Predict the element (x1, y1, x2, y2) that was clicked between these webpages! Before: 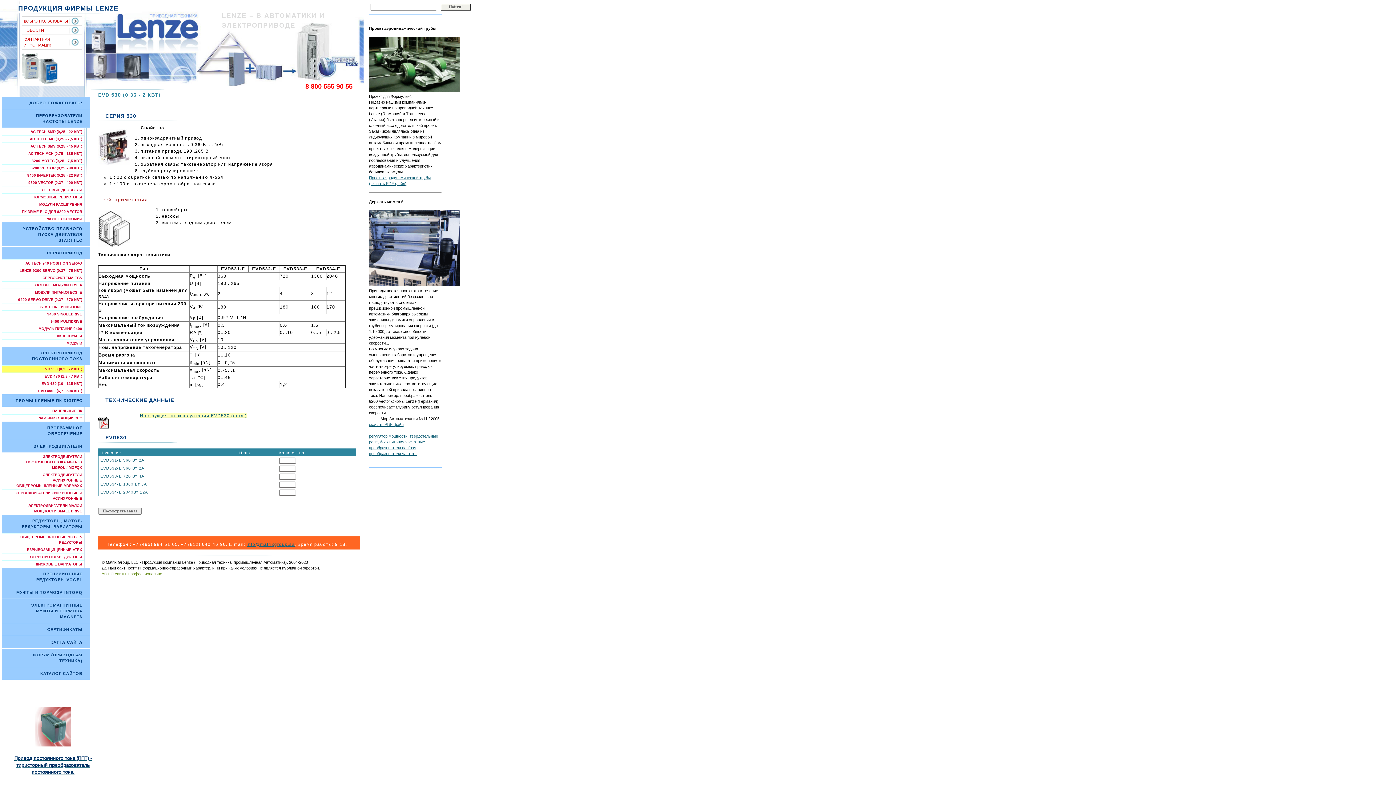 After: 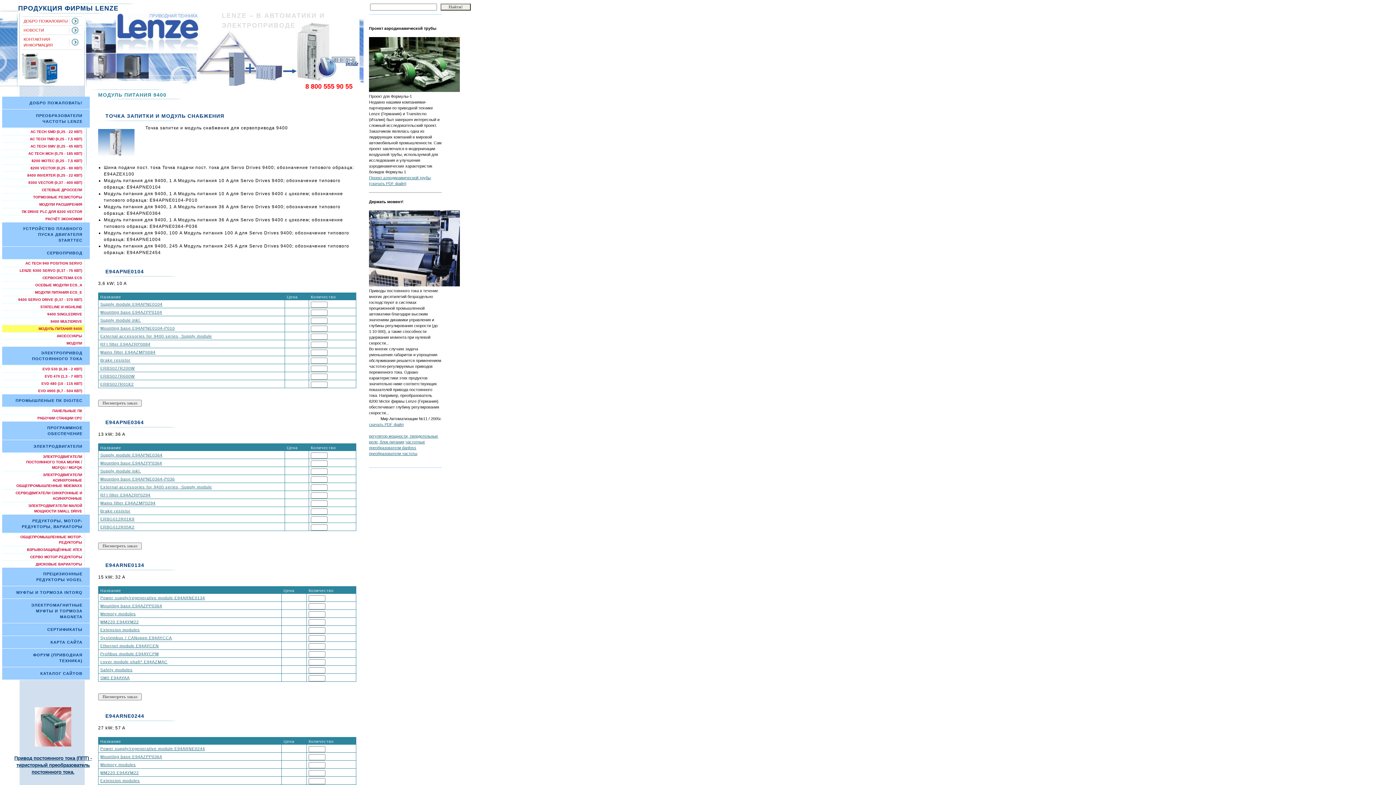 Action: bbox: (2, 325, 84, 332) label: МОДУЛЬ ПИТАНИЯ 9400